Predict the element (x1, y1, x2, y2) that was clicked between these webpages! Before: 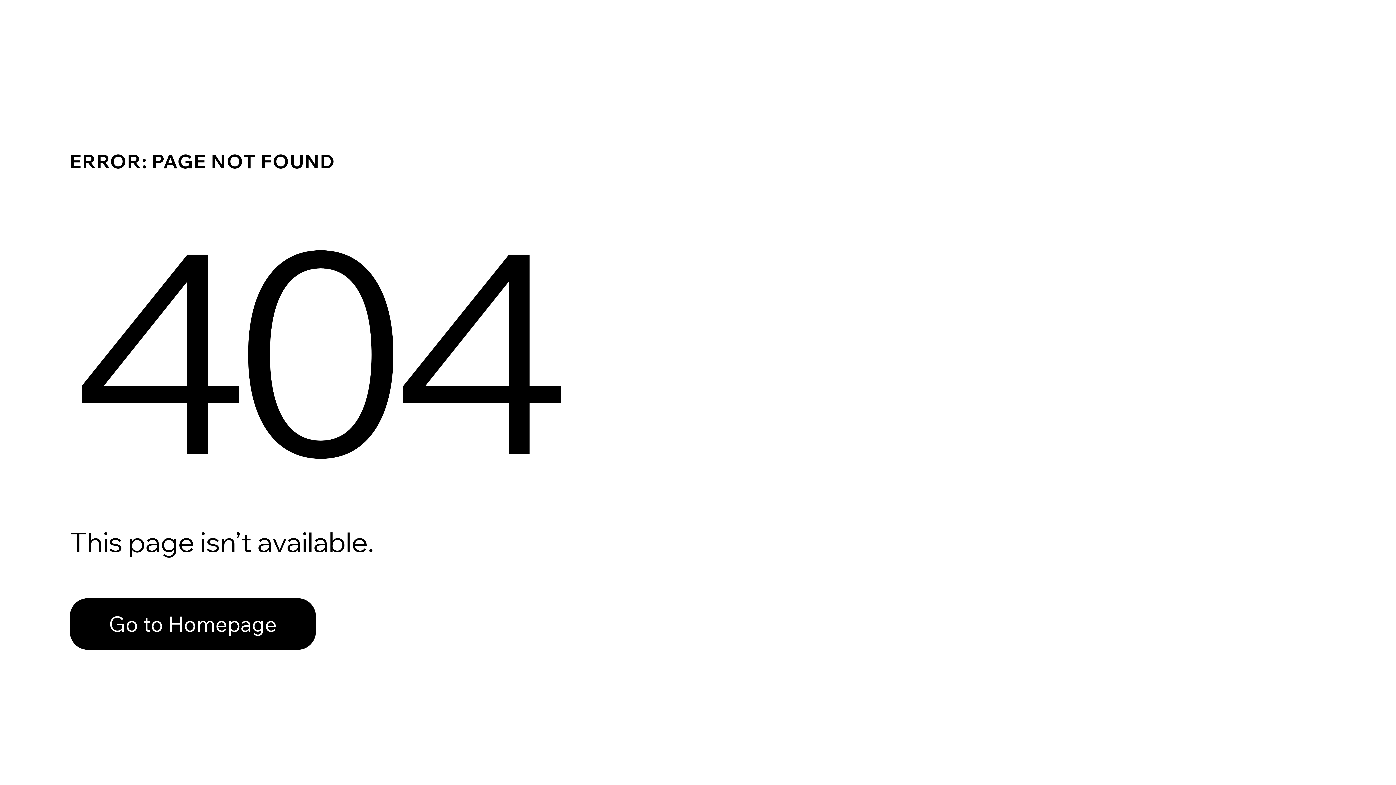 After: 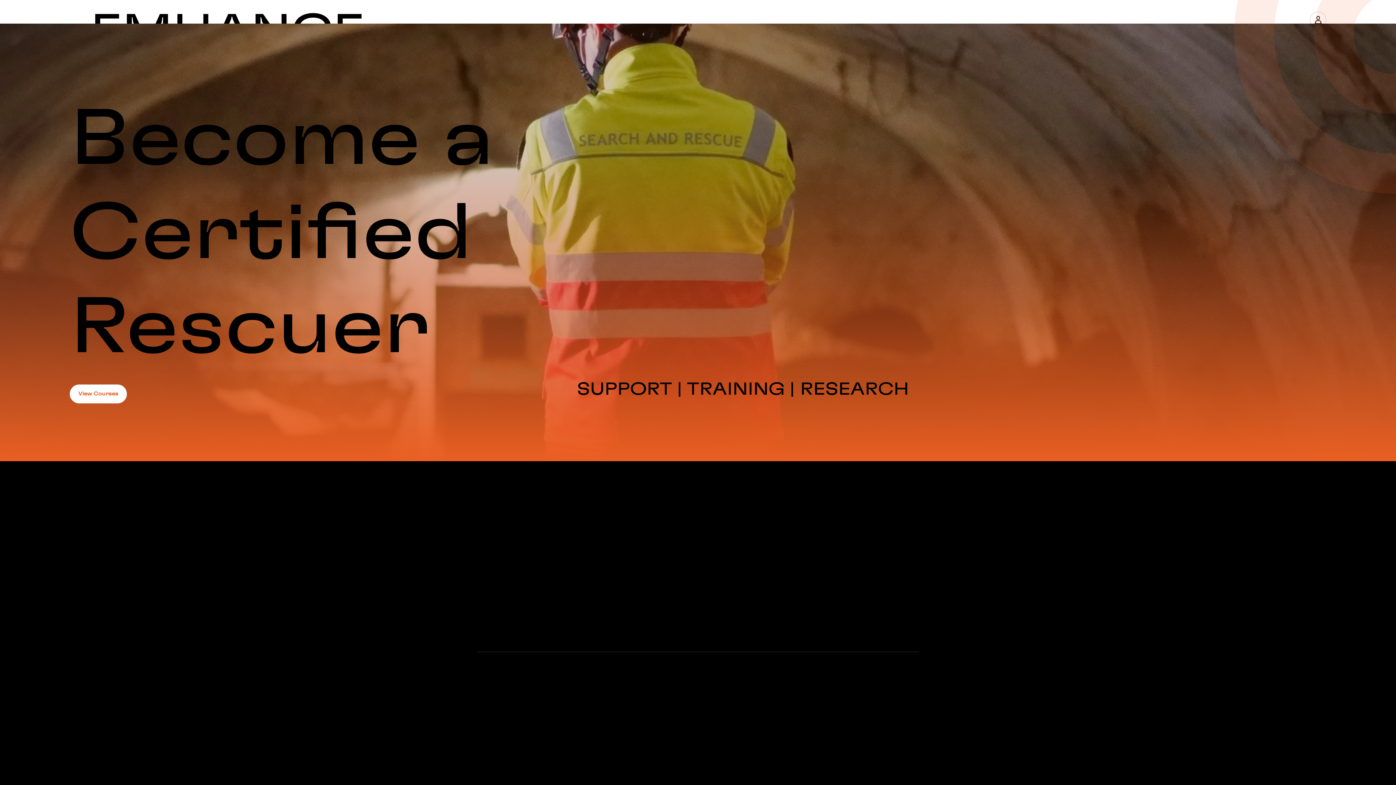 Action: label: Go to Homepage bbox: (69, 598, 316, 650)